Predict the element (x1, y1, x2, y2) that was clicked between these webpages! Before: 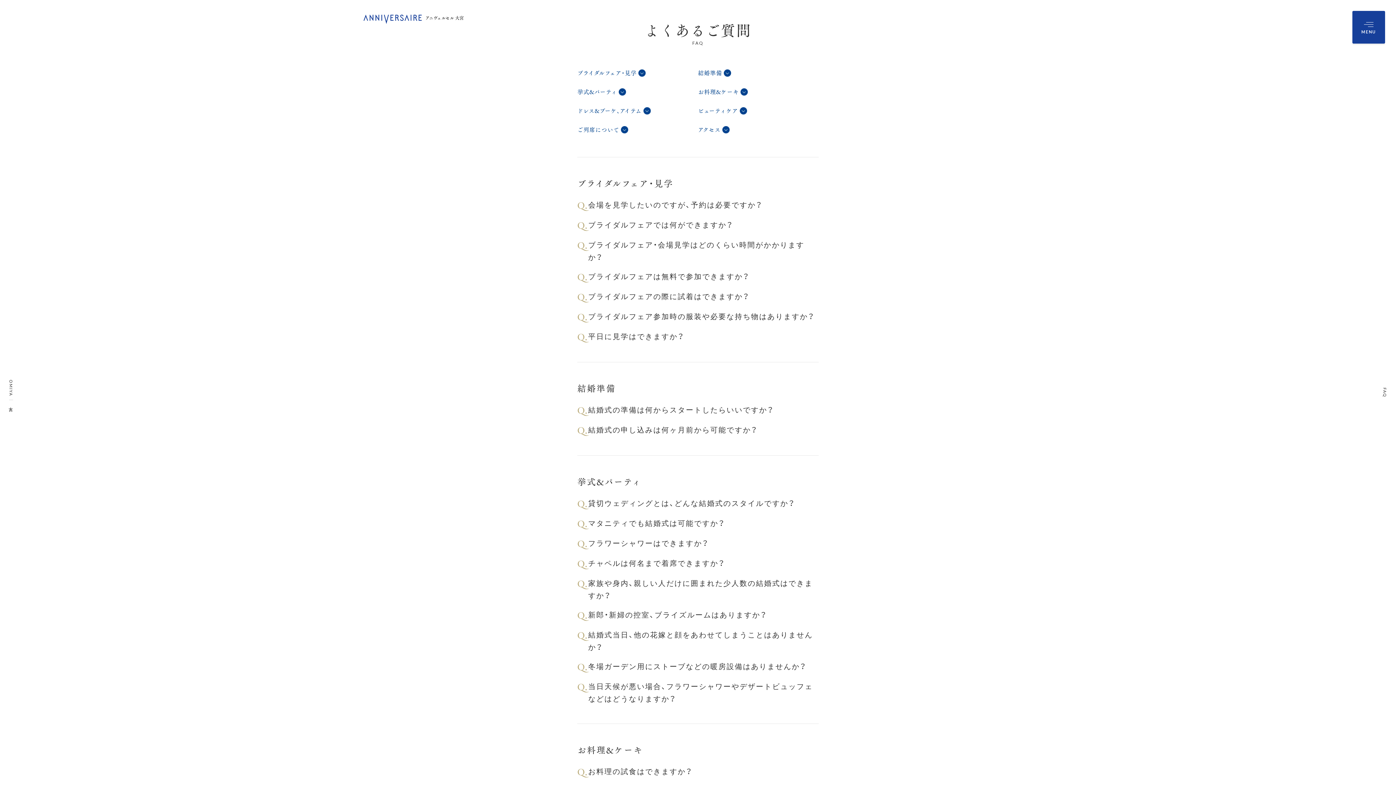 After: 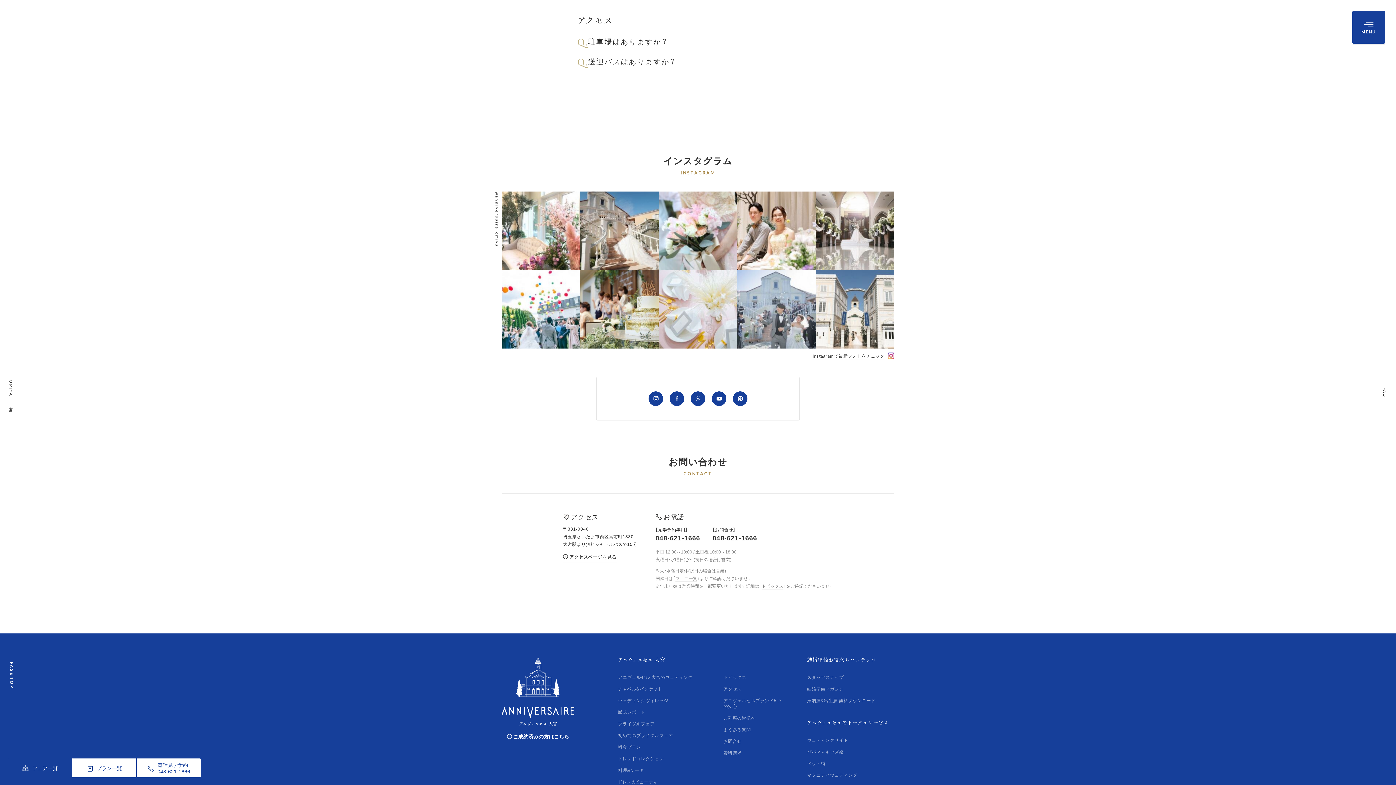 Action: bbox: (698, 123, 729, 136) label: アクセス